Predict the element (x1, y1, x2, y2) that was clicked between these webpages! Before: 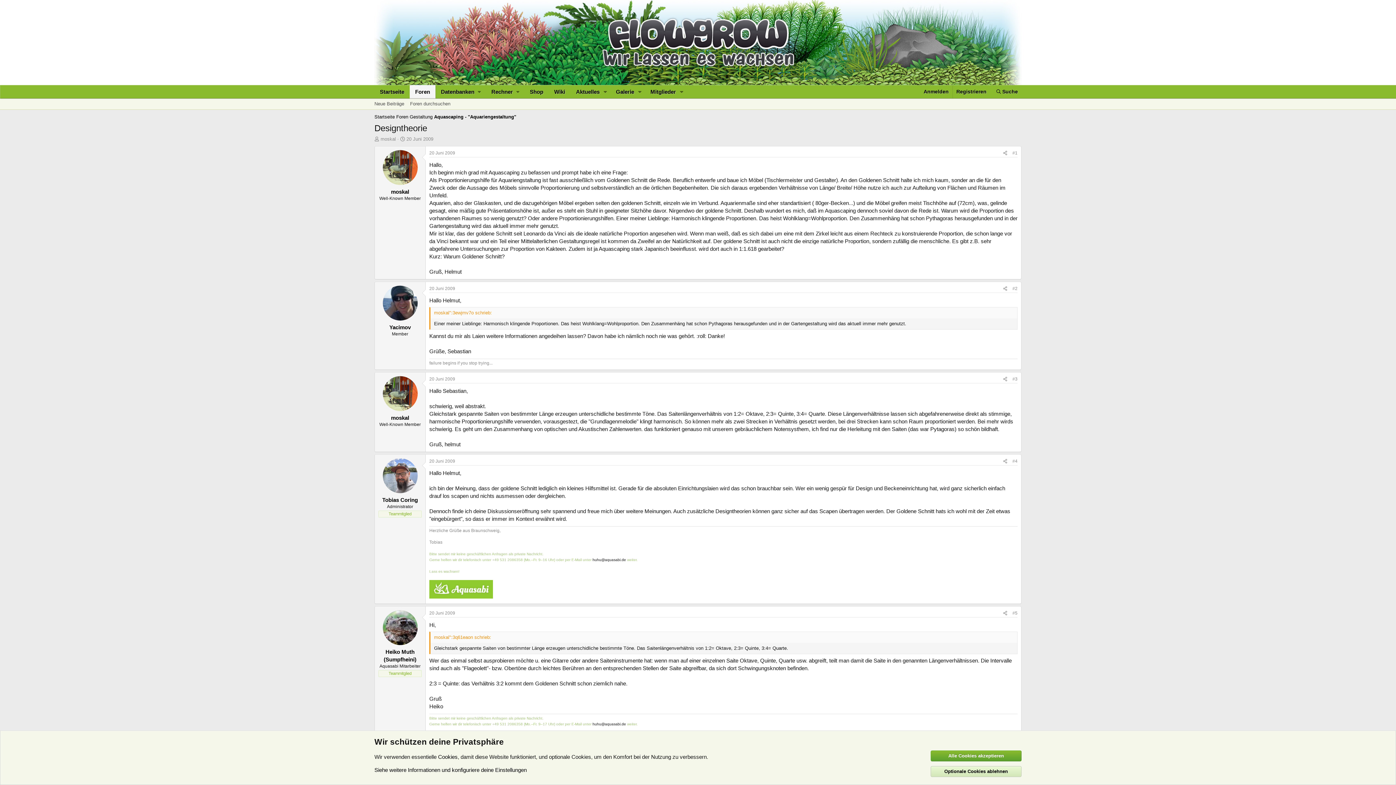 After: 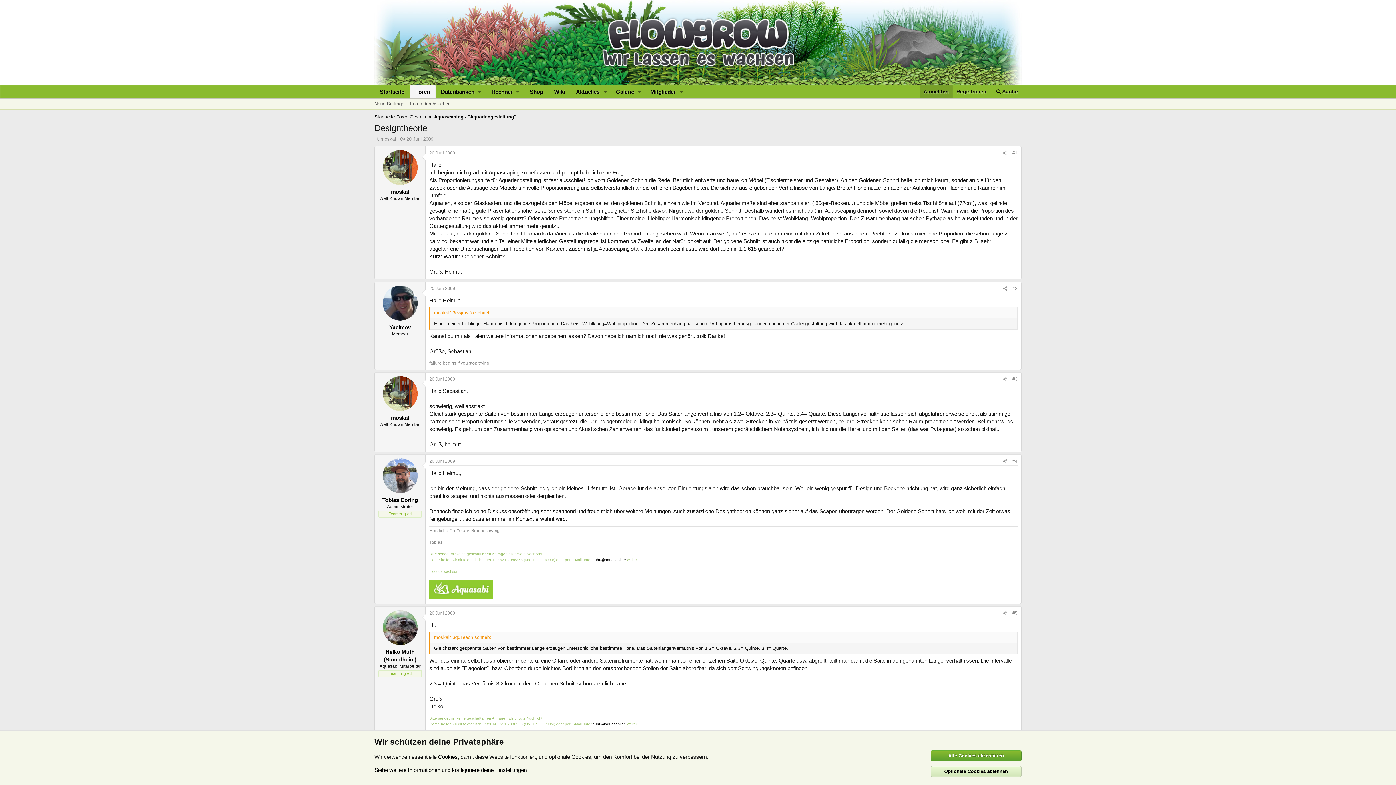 Action: label: Anmelden bbox: (920, 85, 952, 98)